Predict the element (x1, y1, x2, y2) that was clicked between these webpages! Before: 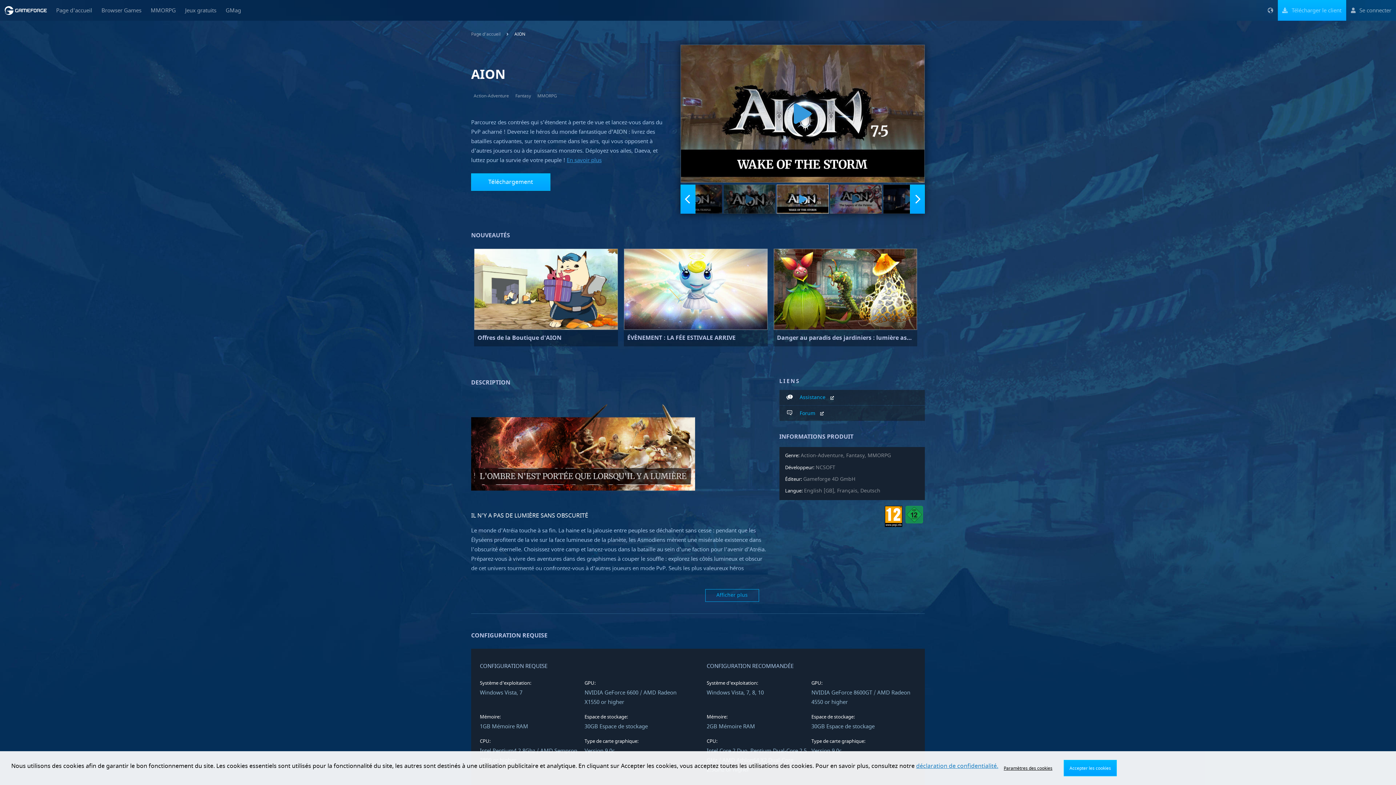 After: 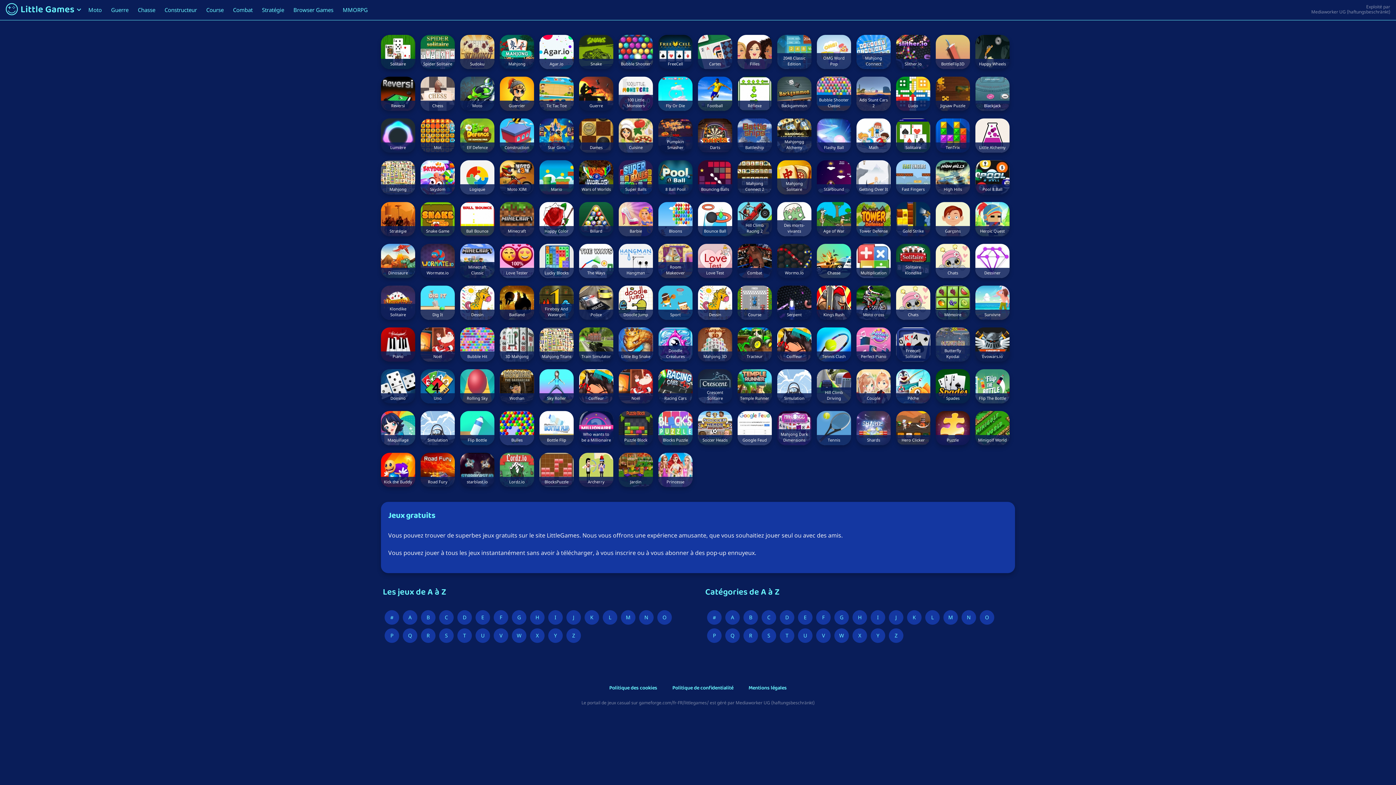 Action: bbox: (180, 0, 221, 20) label: Jeux gratuits